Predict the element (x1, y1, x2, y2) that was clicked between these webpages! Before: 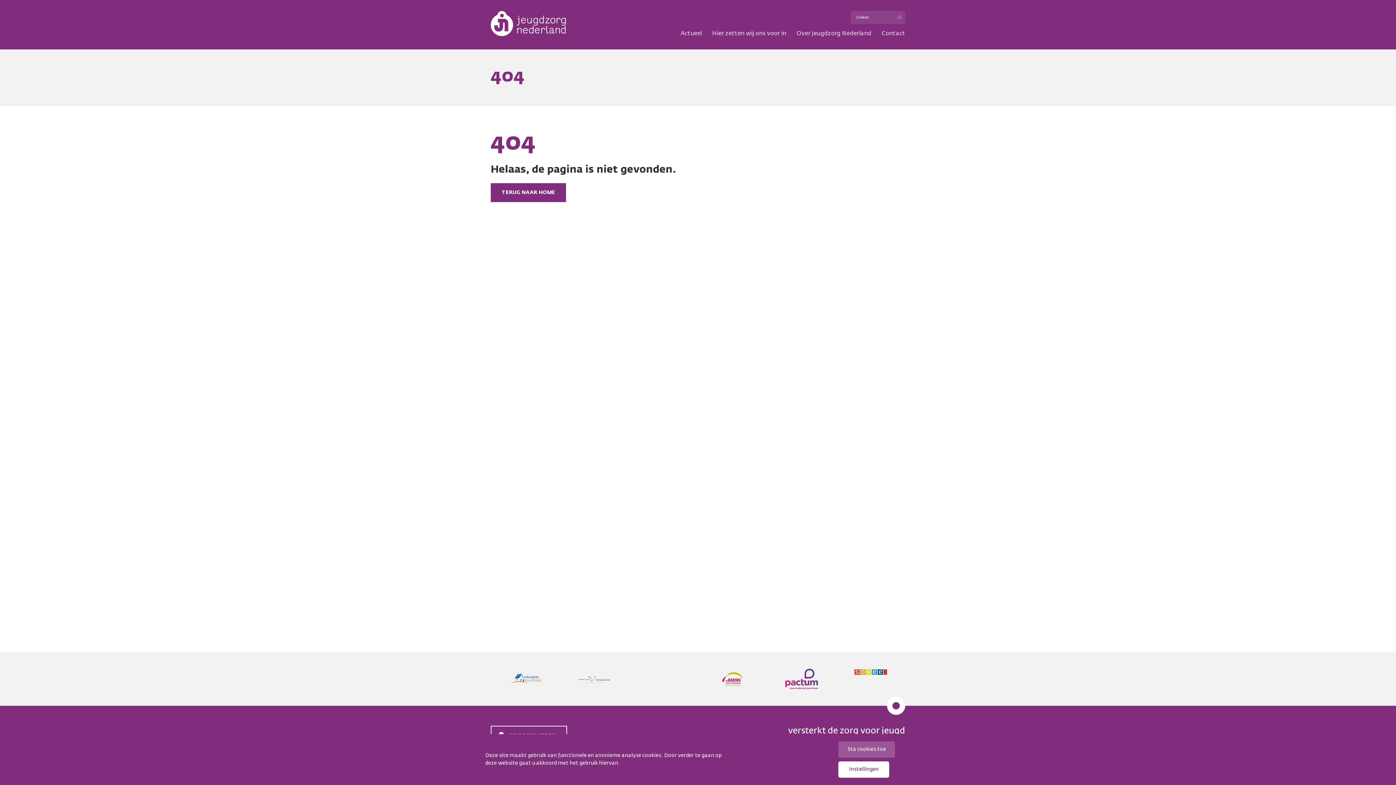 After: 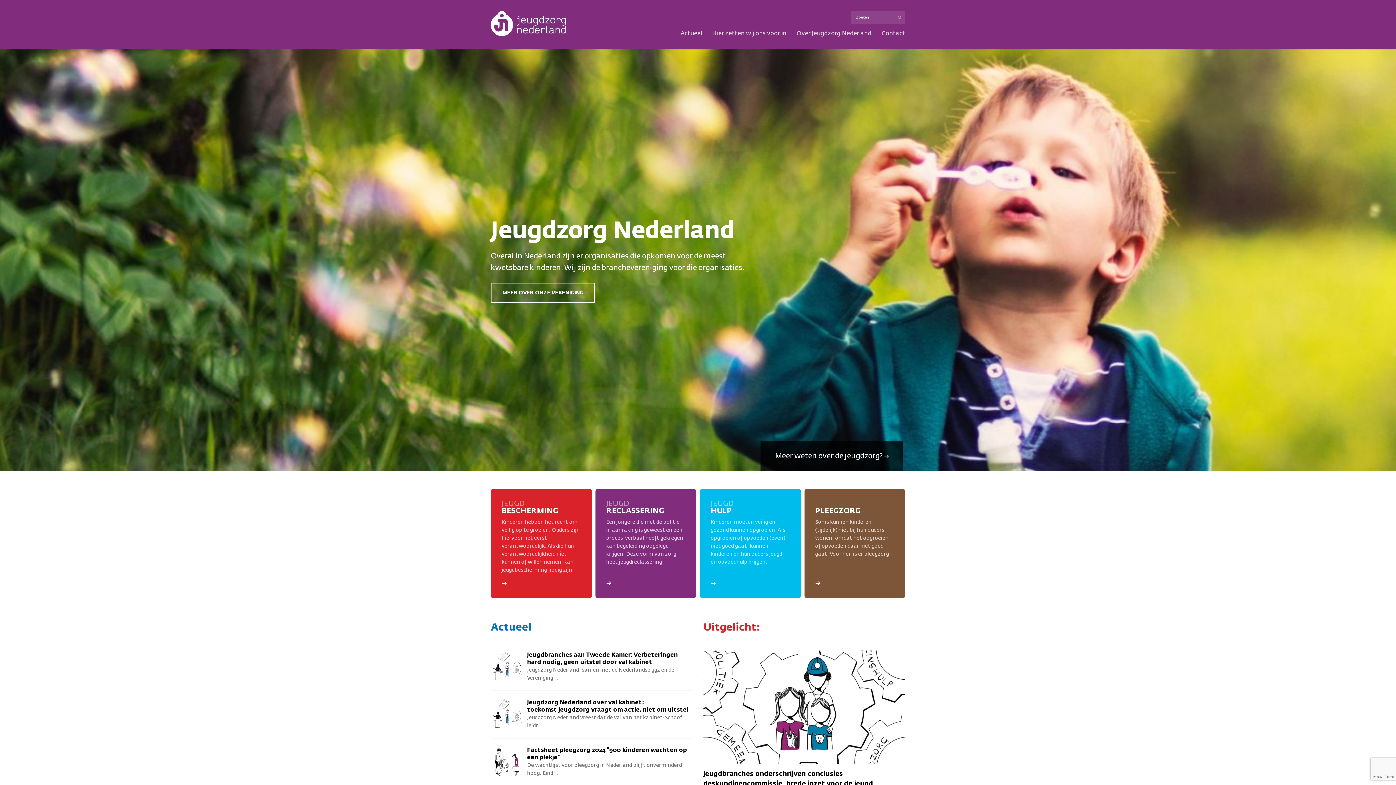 Action: label: TERUG NAAR HOME bbox: (490, 183, 566, 202)